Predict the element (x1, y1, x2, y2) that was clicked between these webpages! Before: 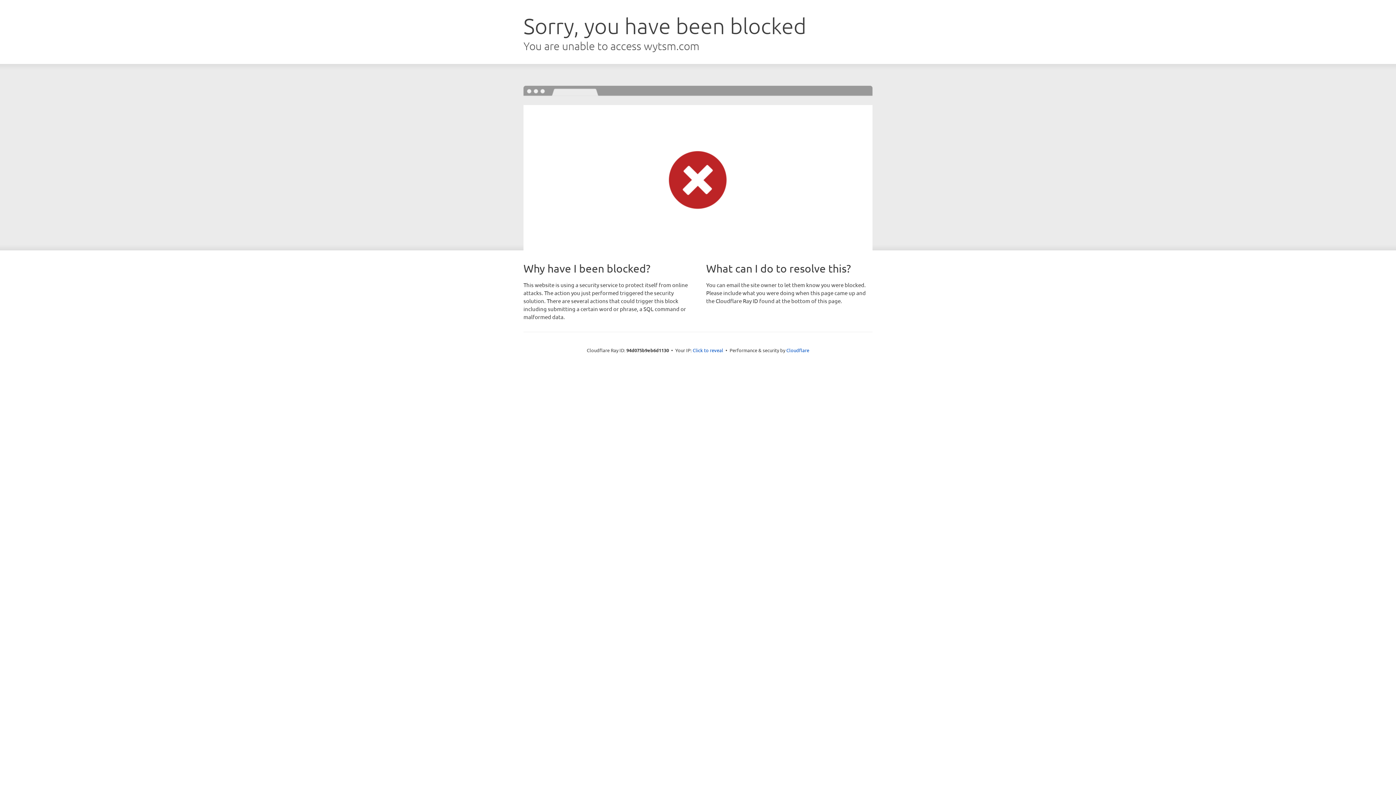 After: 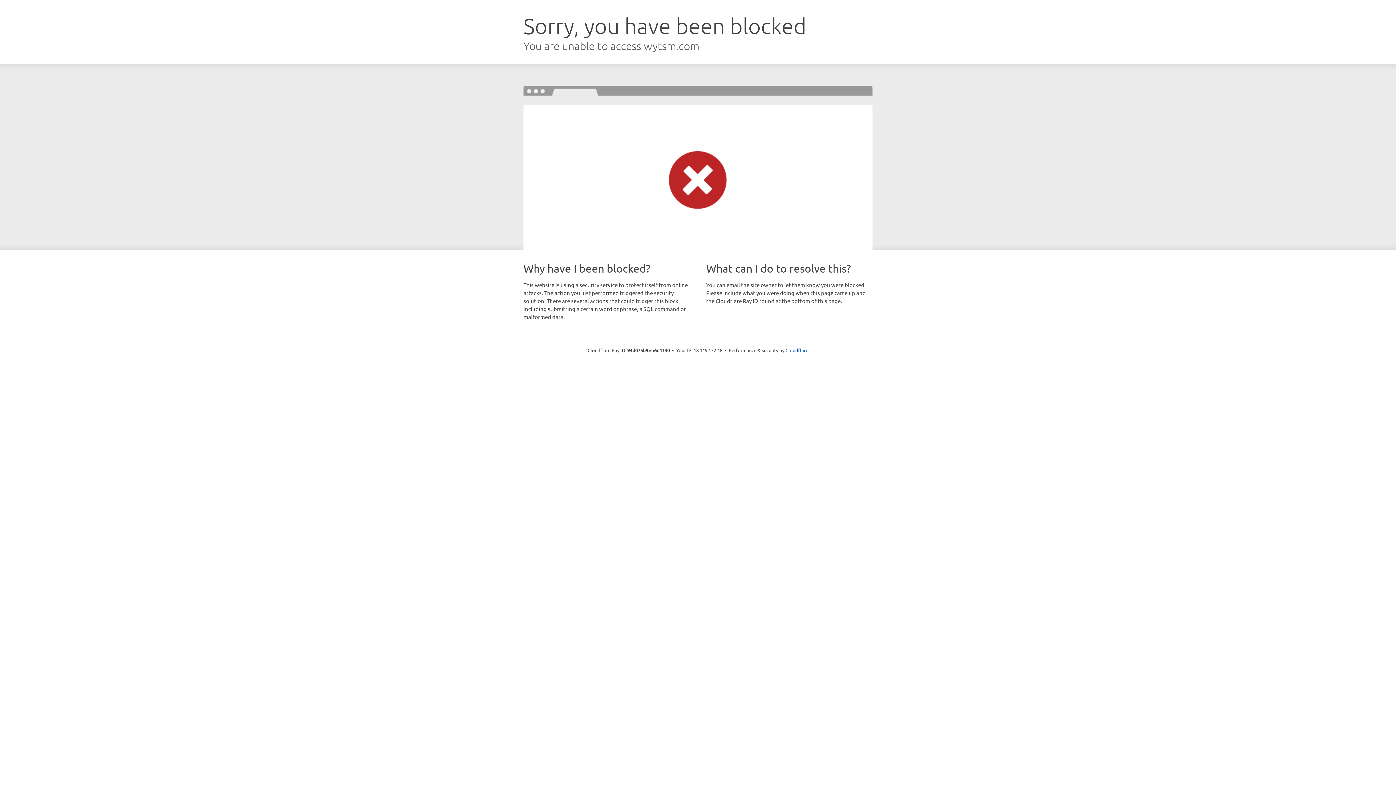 Action: bbox: (692, 346, 723, 353) label: Click to reveal